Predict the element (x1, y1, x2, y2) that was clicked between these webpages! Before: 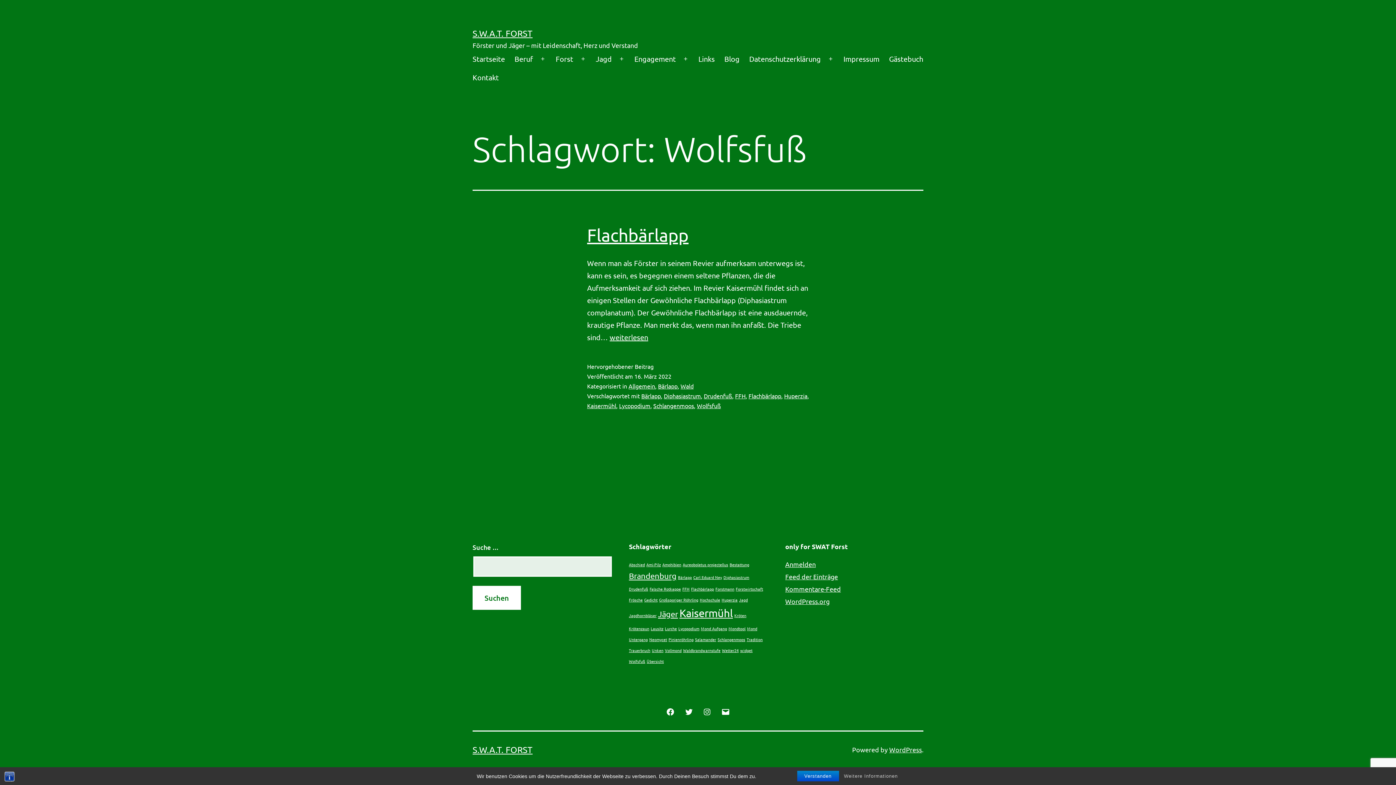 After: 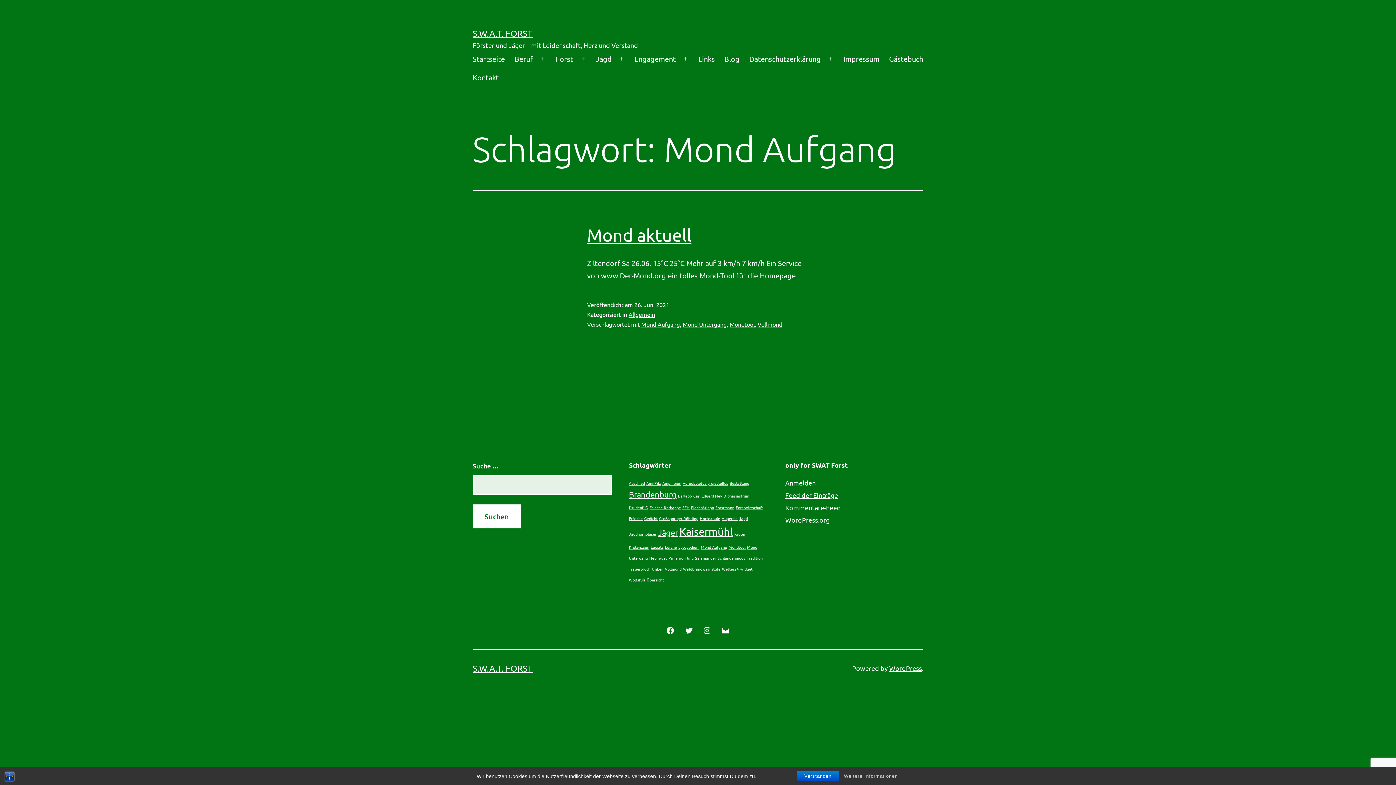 Action: label: Mond Aufgang (1 Eintrag) bbox: (701, 625, 727, 631)